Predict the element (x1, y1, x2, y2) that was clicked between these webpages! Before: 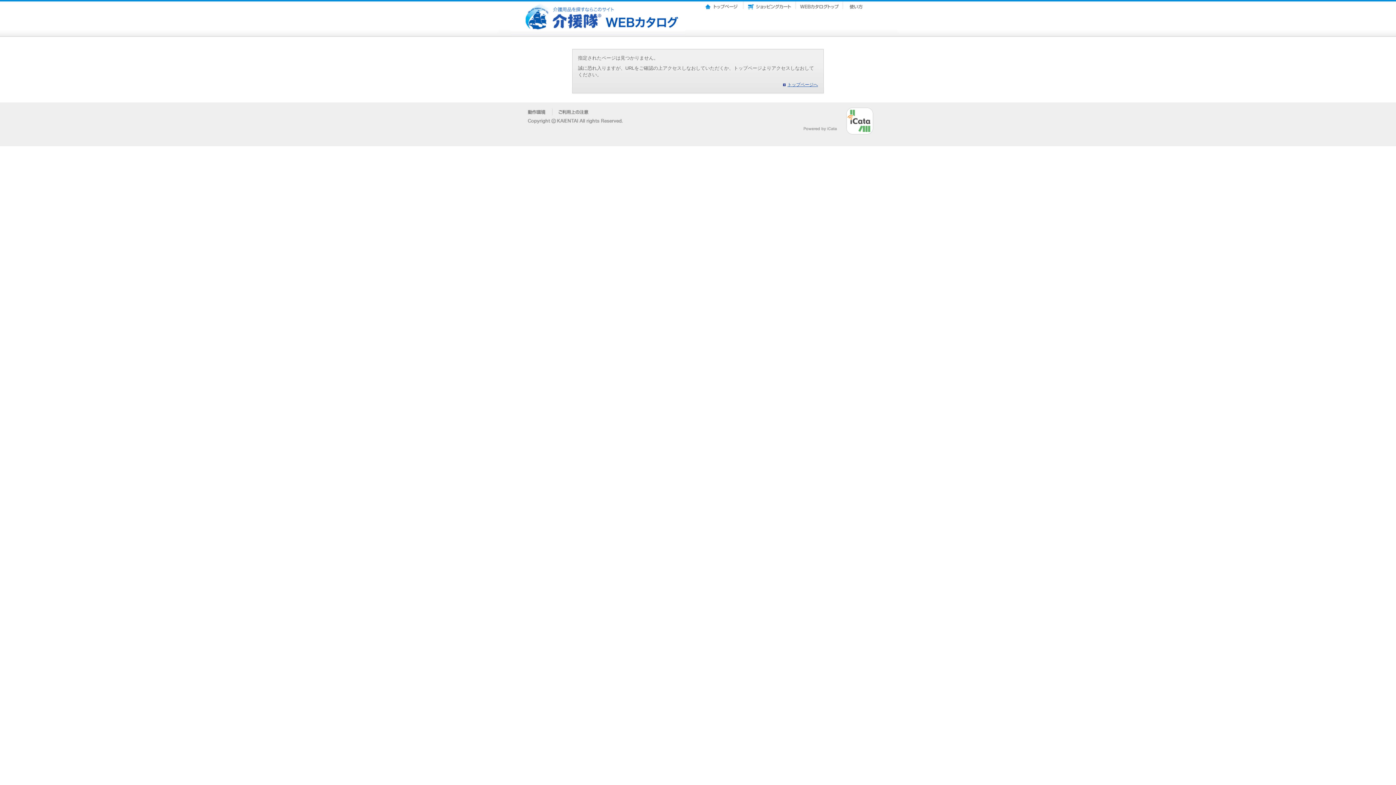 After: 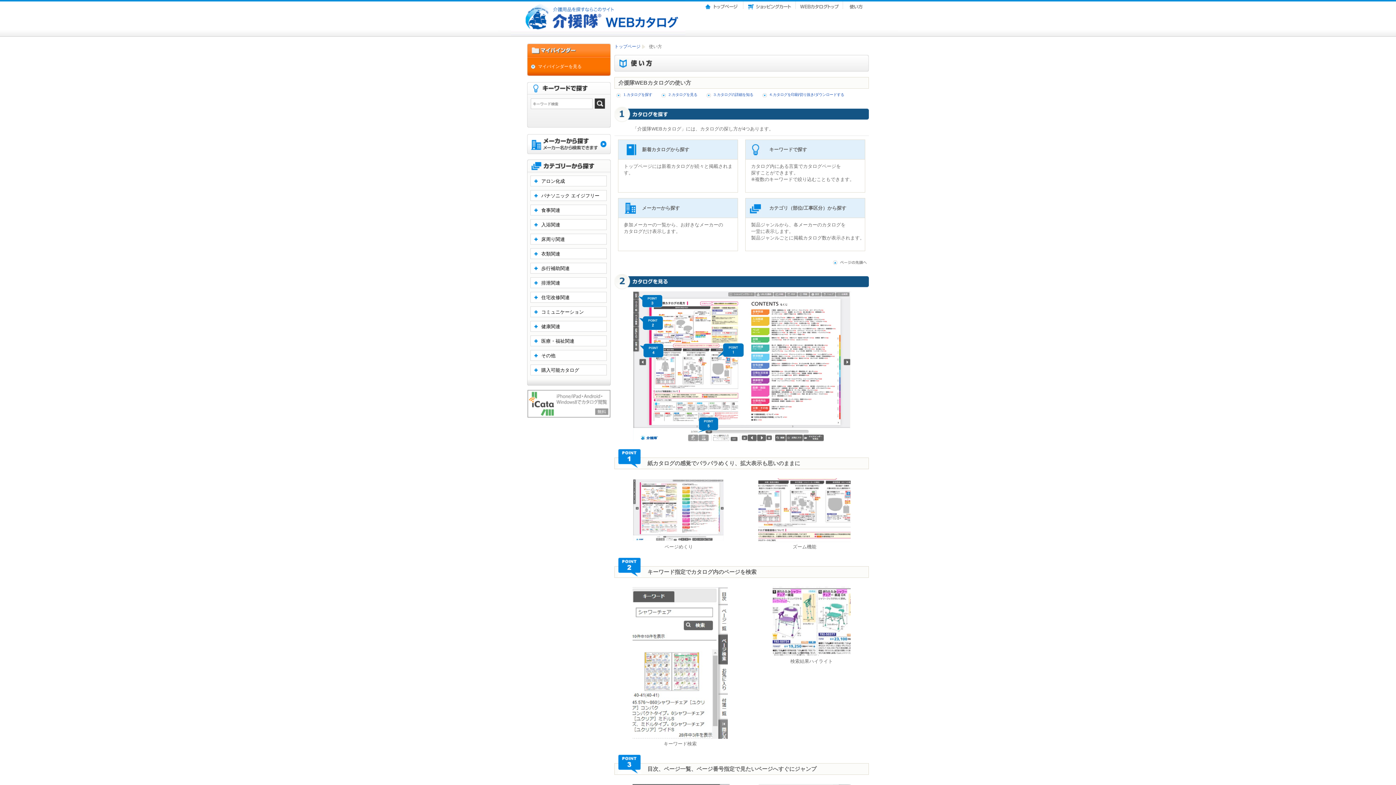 Action: bbox: (843, 0, 870, 9) label: 使い方